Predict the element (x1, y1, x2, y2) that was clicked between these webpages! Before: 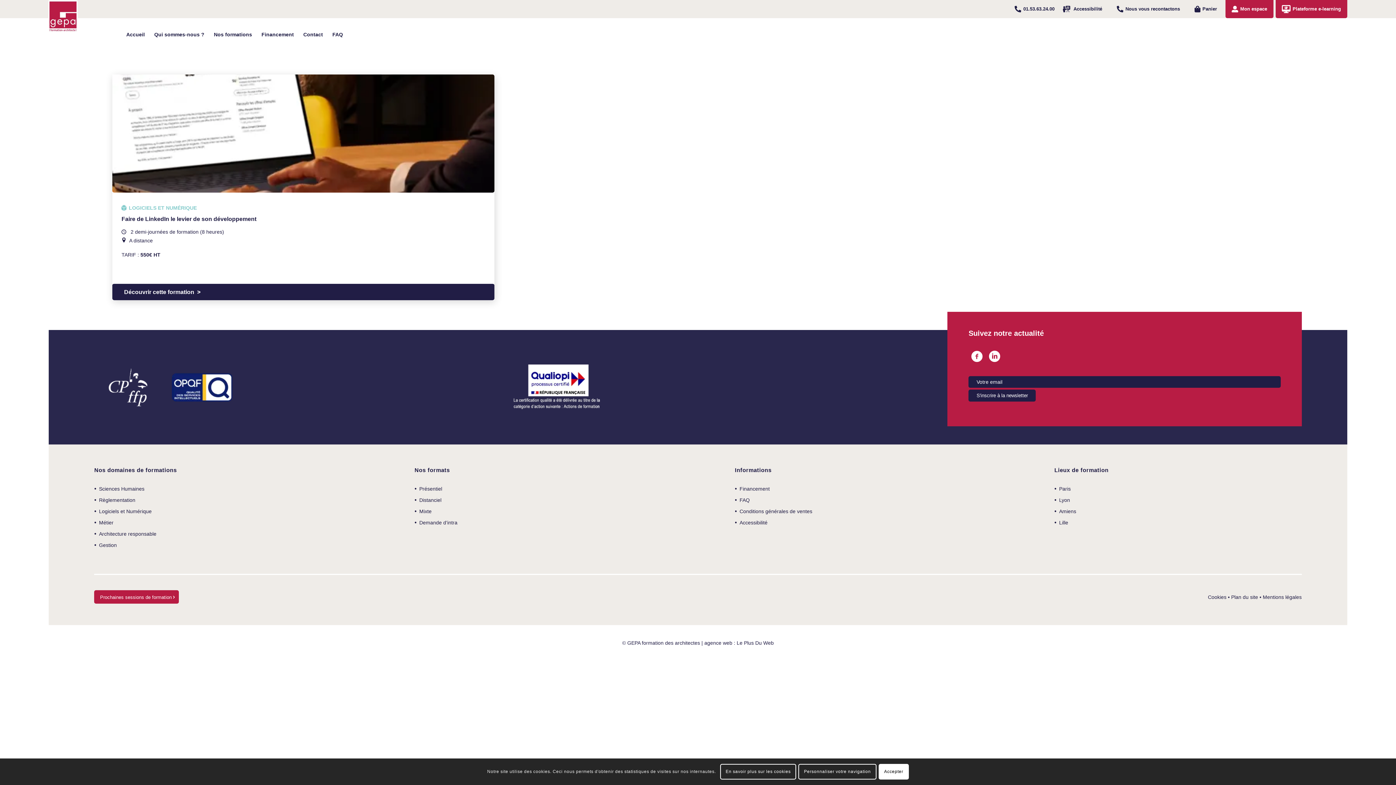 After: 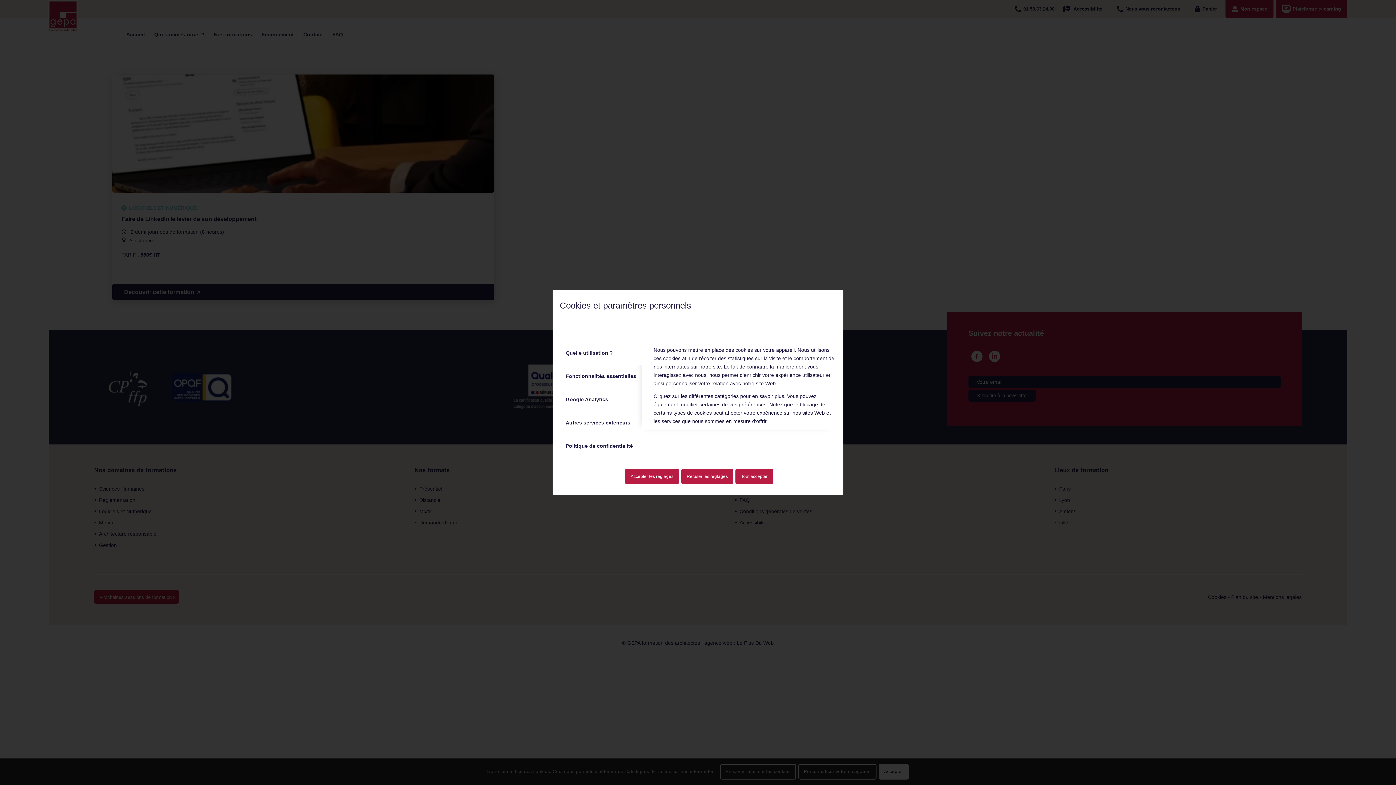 Action: label: Personnaliser votre navigation bbox: (798, 764, 876, 779)